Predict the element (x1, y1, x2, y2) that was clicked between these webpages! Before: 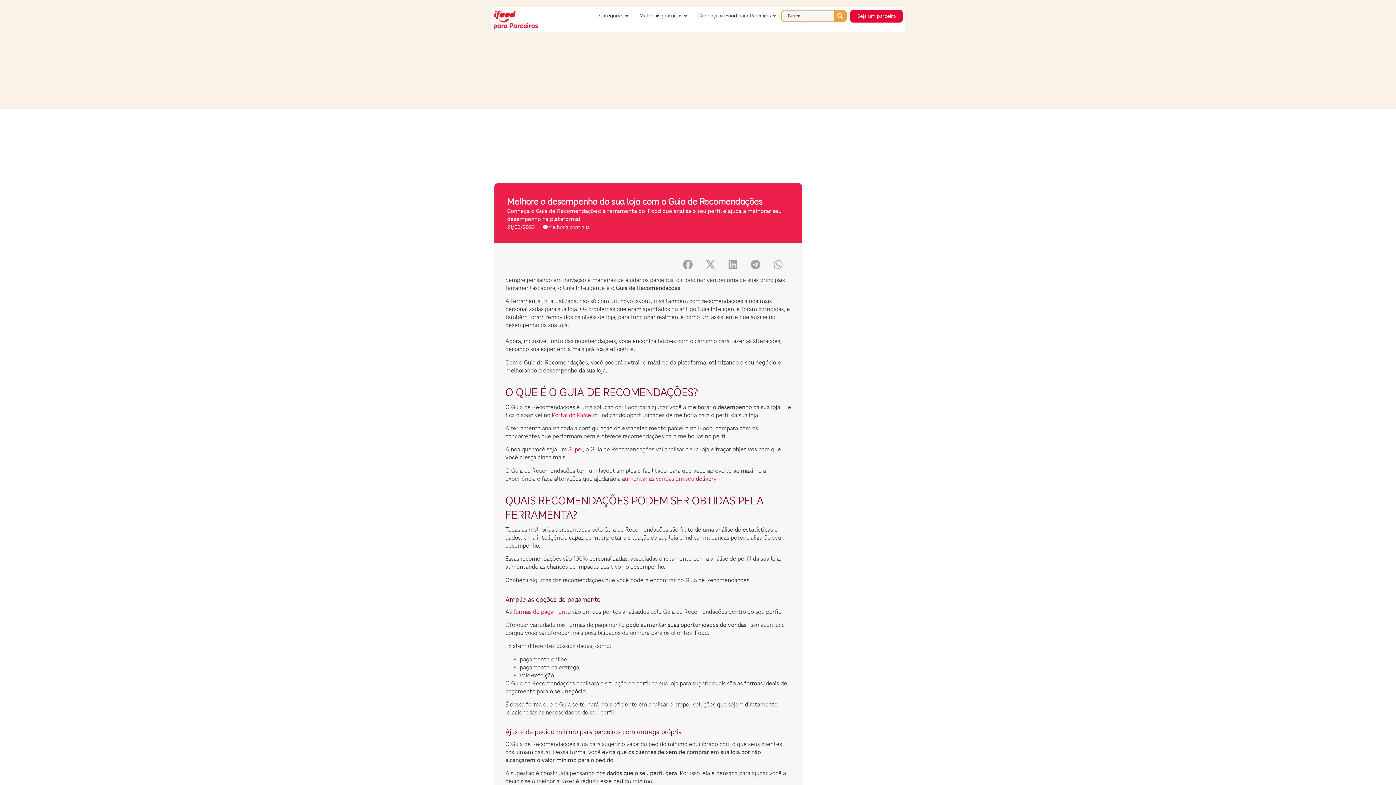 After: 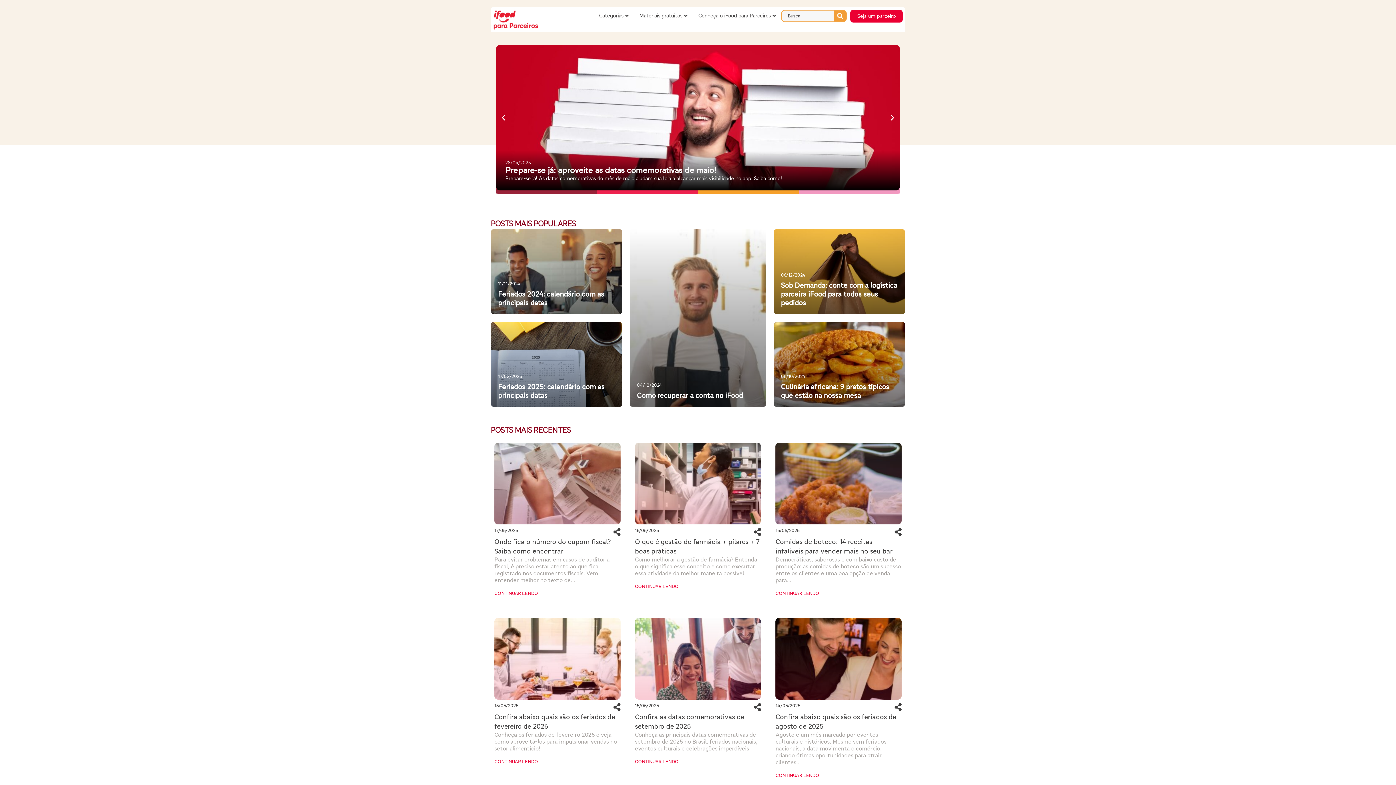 Action: bbox: (493, 9, 539, 29)